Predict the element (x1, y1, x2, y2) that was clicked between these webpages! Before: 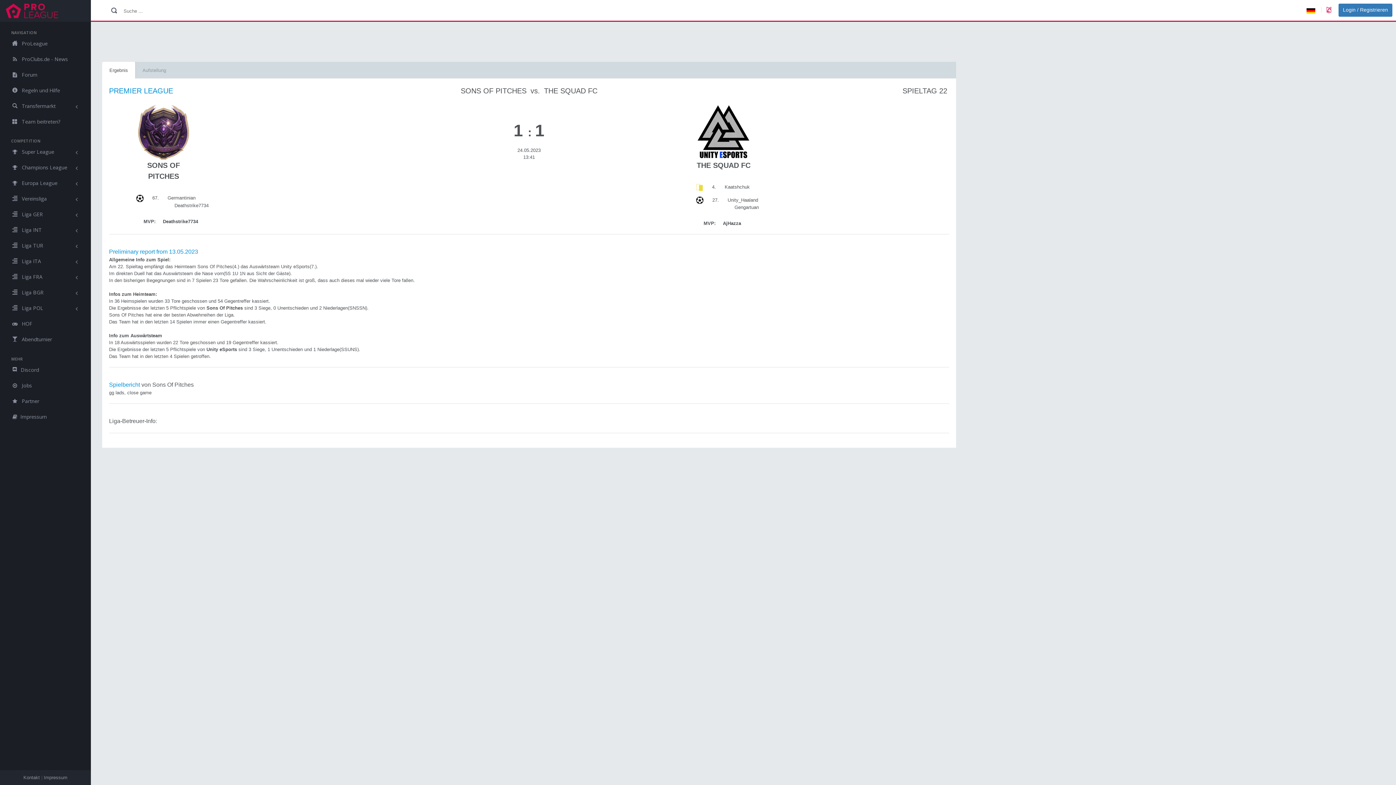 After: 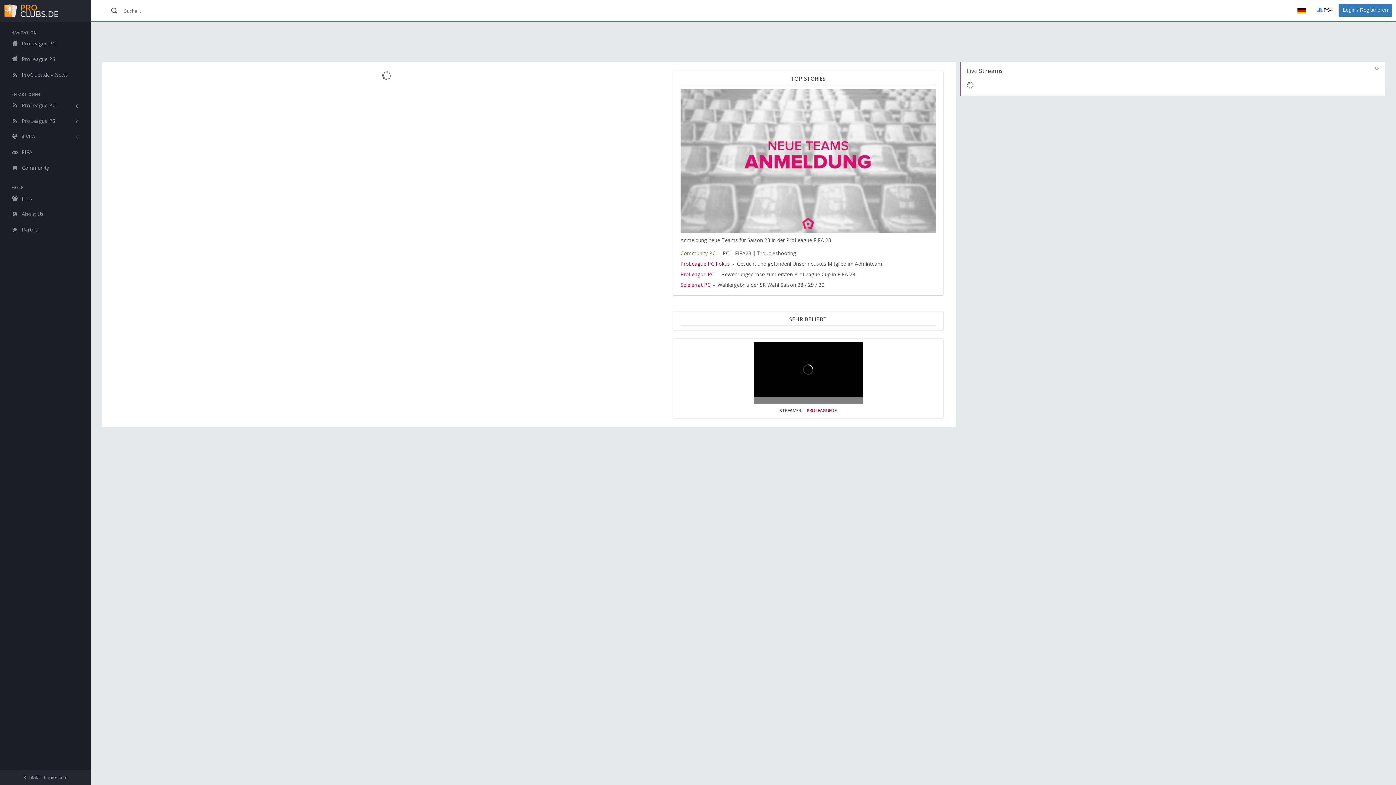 Action: bbox: (0, 51, 90, 66) label:  ProClubs.de - News